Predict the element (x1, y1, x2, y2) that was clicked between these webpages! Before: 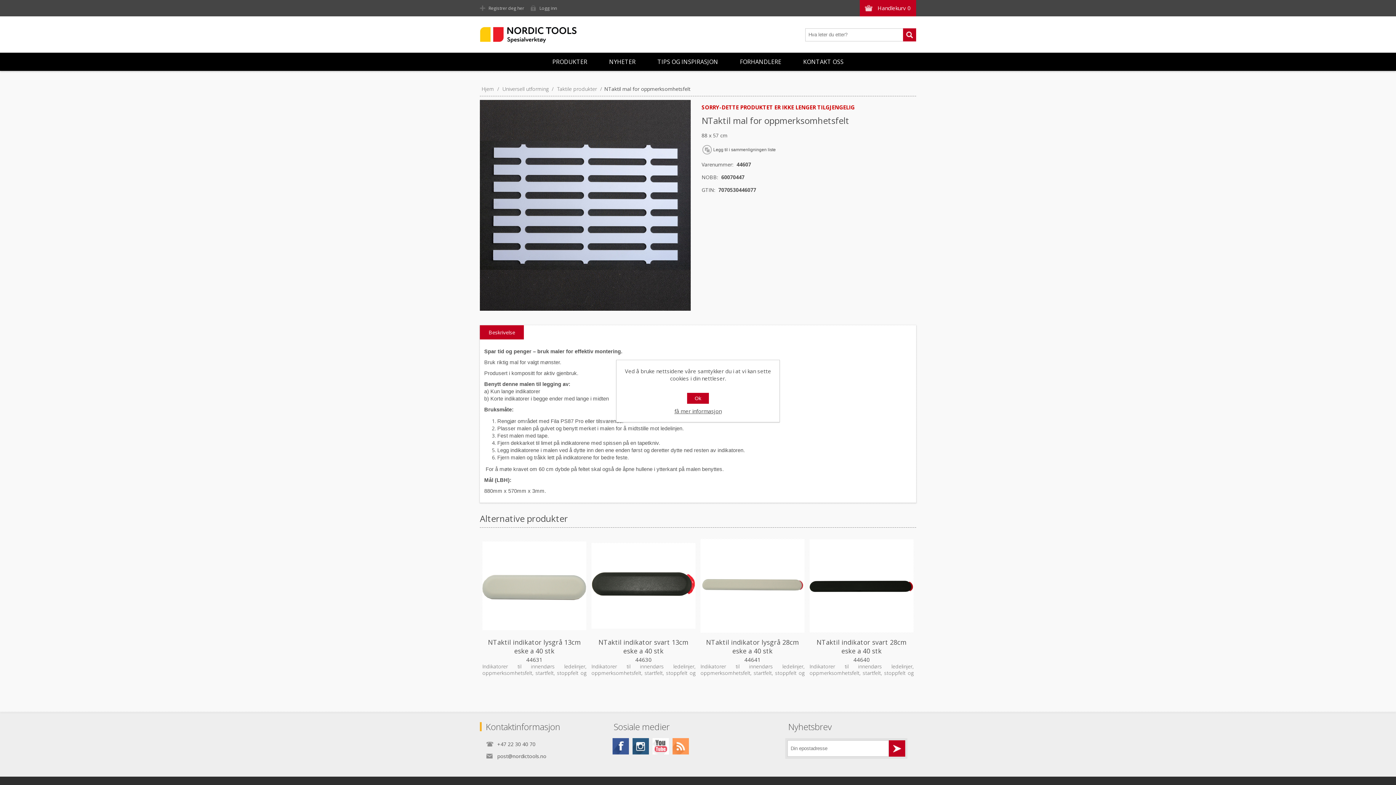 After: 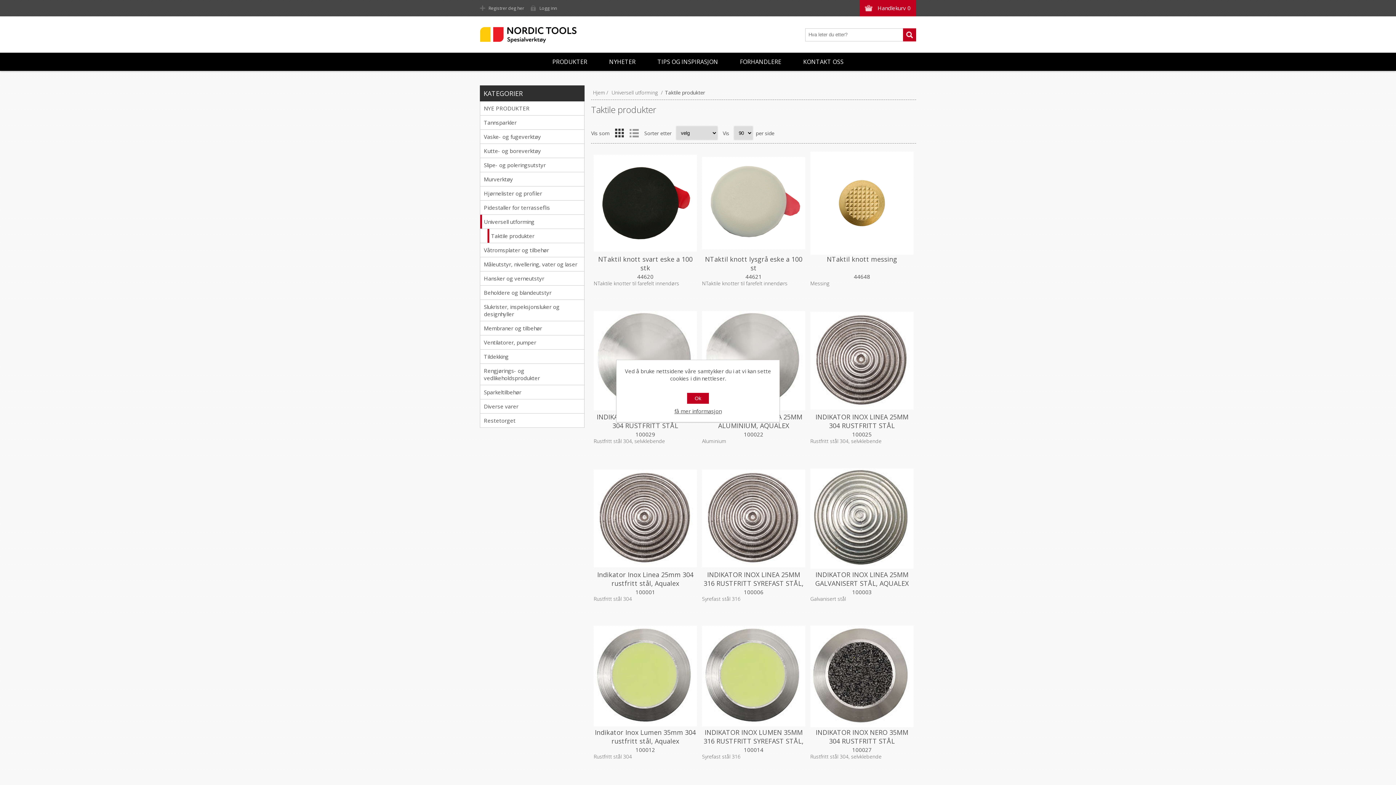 Action: label: Taktile produkter bbox: (556, 85, 598, 92)